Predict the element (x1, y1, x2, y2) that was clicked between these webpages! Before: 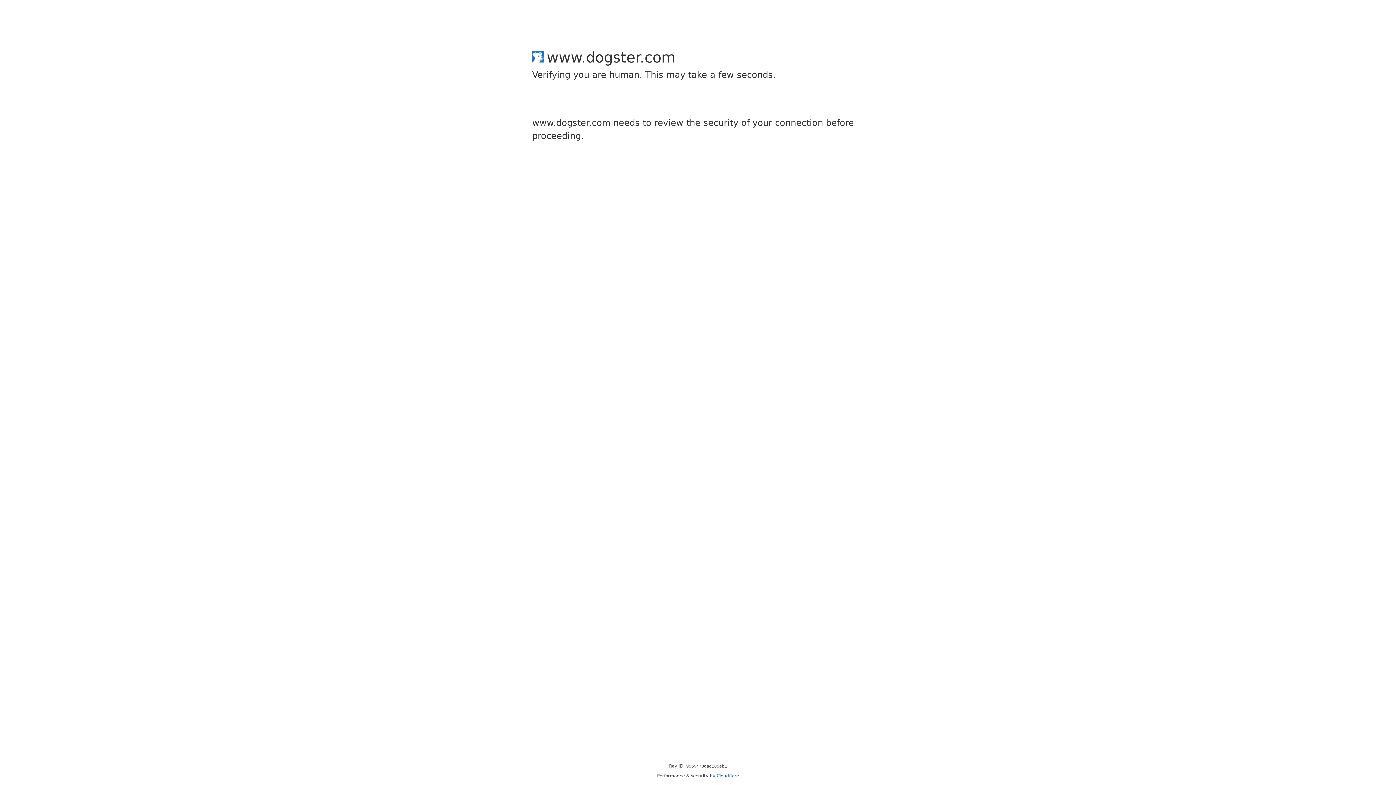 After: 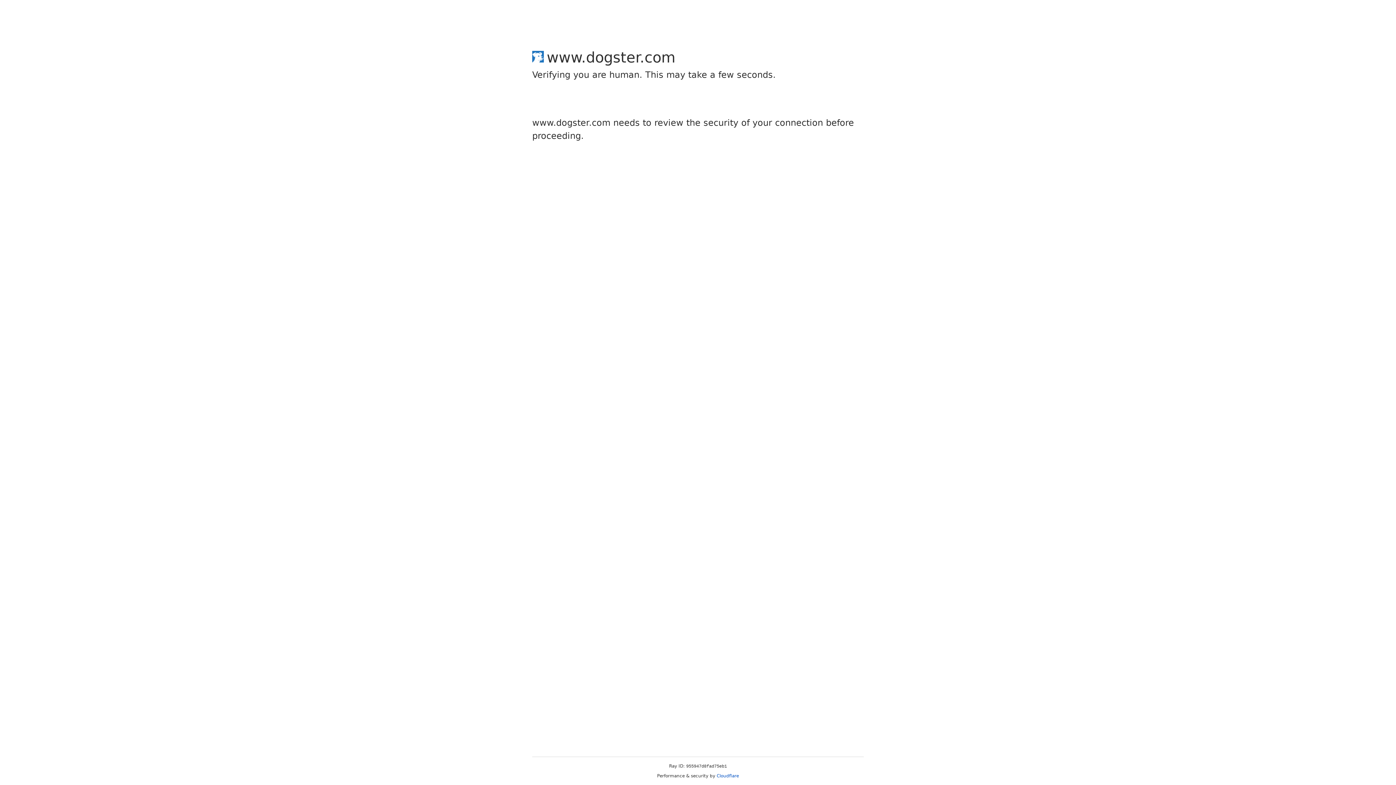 Action: bbox: (716, 773, 739, 778) label: Cloudflare